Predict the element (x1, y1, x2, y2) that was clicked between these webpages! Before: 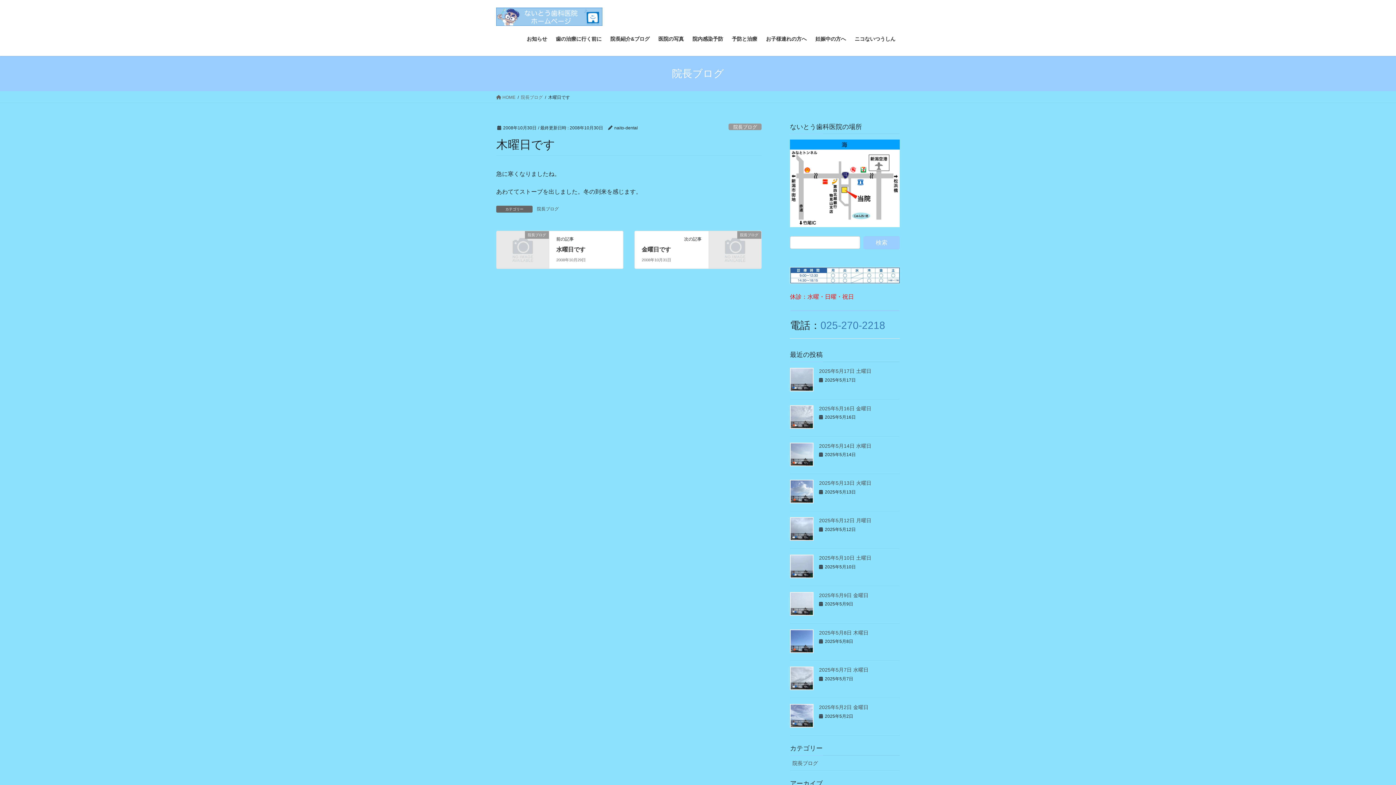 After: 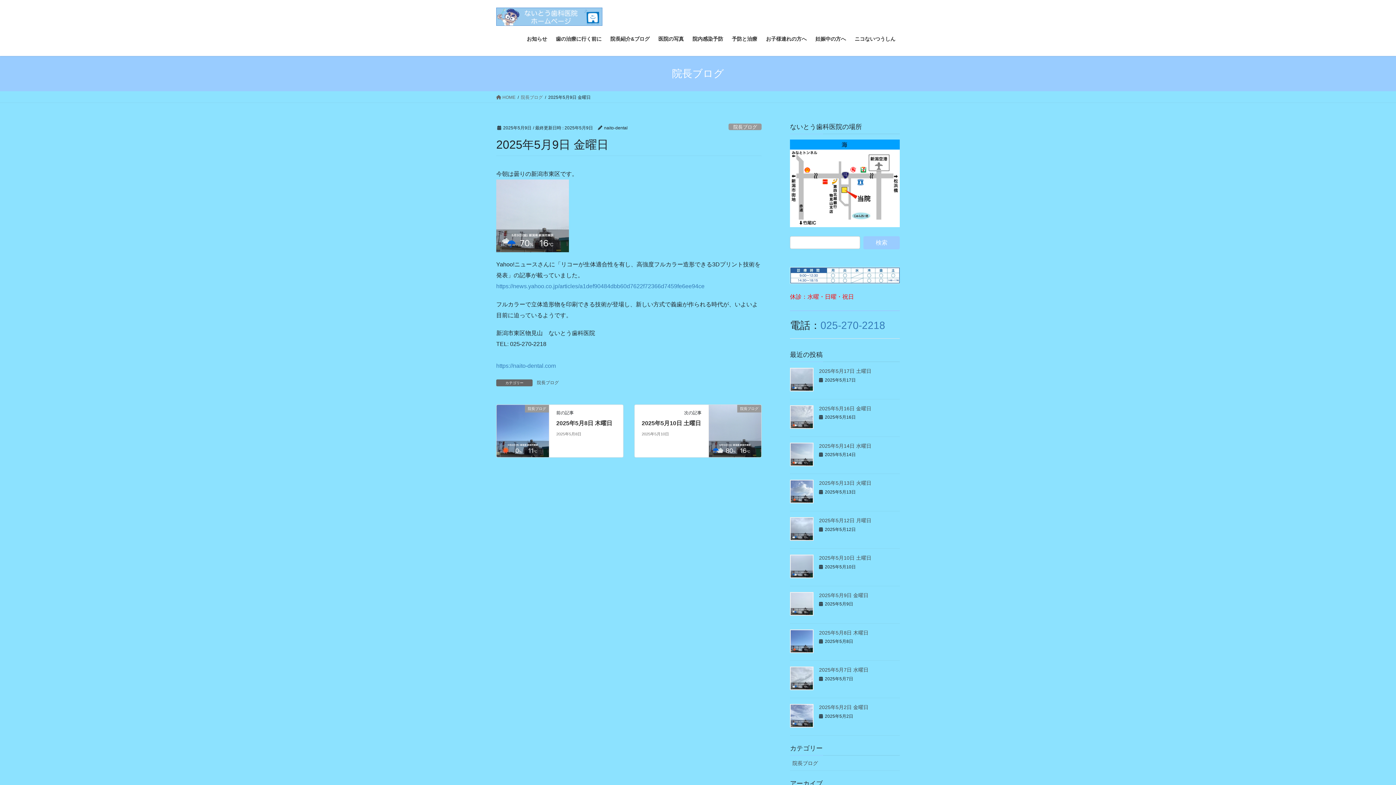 Action: bbox: (819, 592, 868, 598) label: 2025年5月9日 金曜日